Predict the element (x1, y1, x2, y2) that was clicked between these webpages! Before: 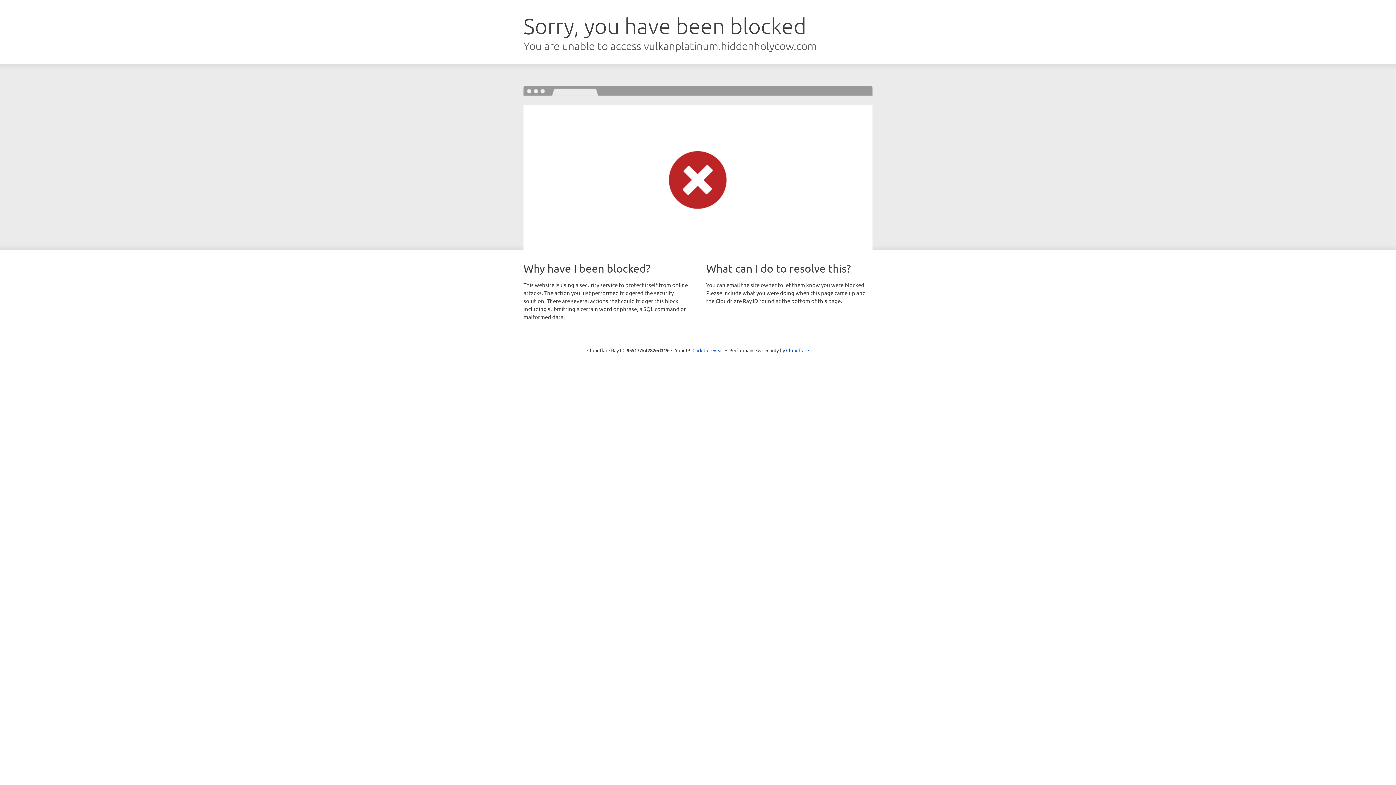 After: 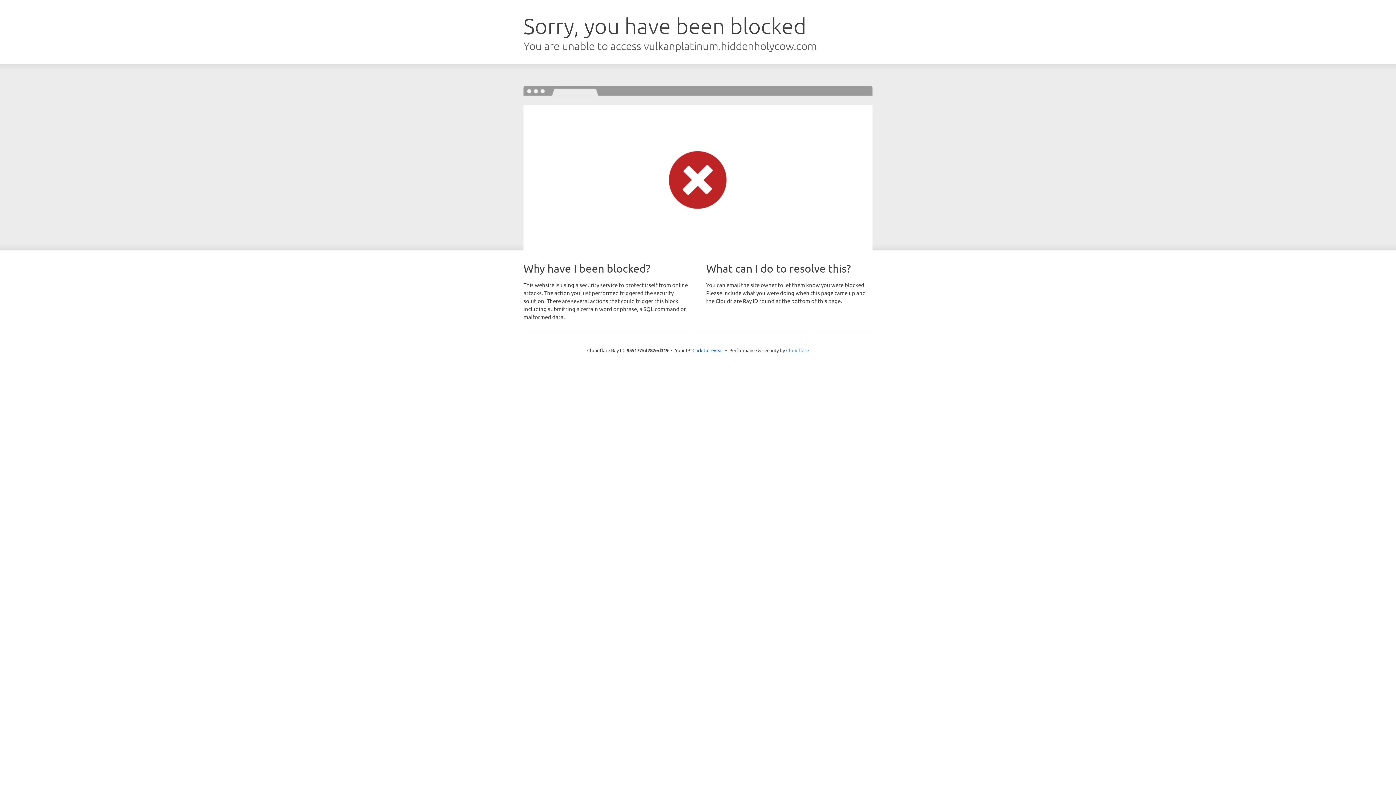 Action: bbox: (786, 347, 809, 353) label: Cloudflare